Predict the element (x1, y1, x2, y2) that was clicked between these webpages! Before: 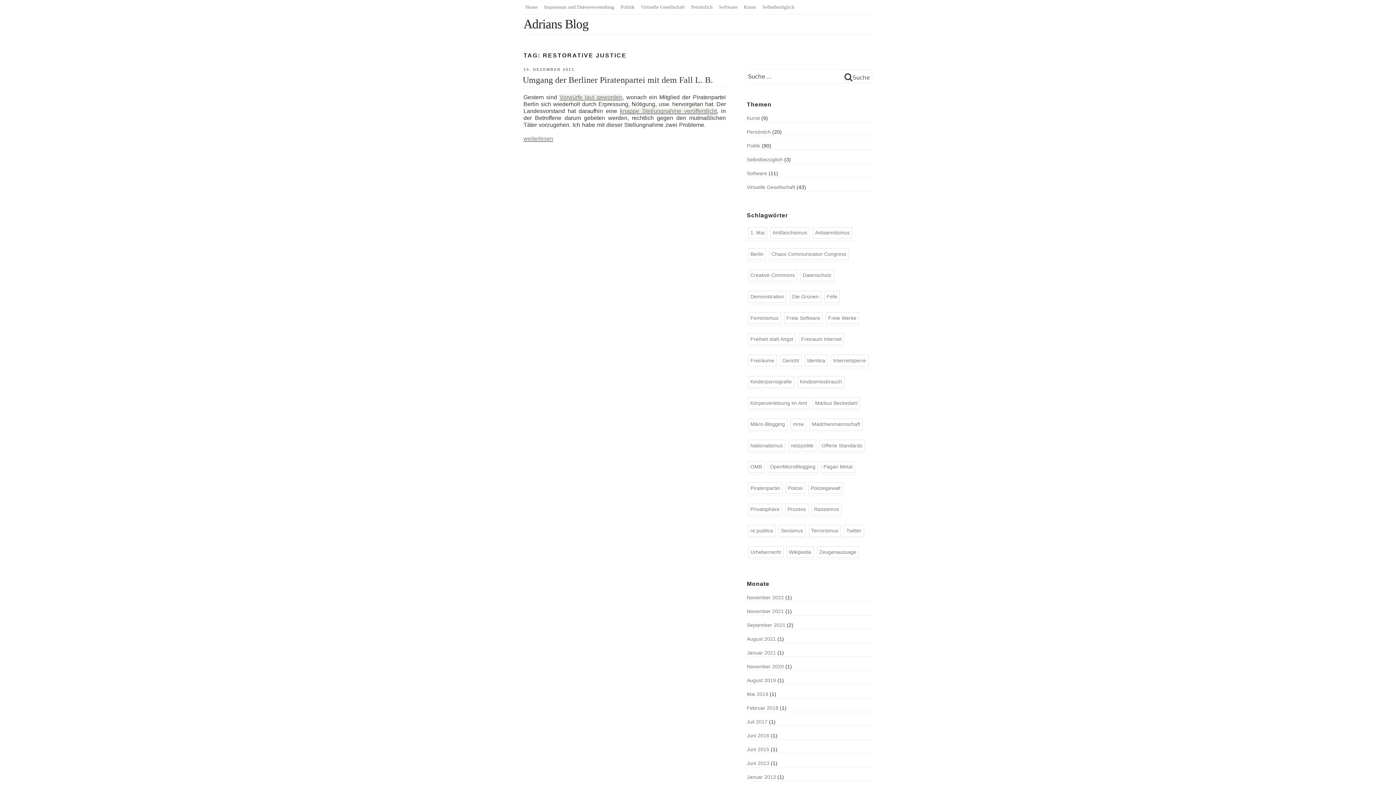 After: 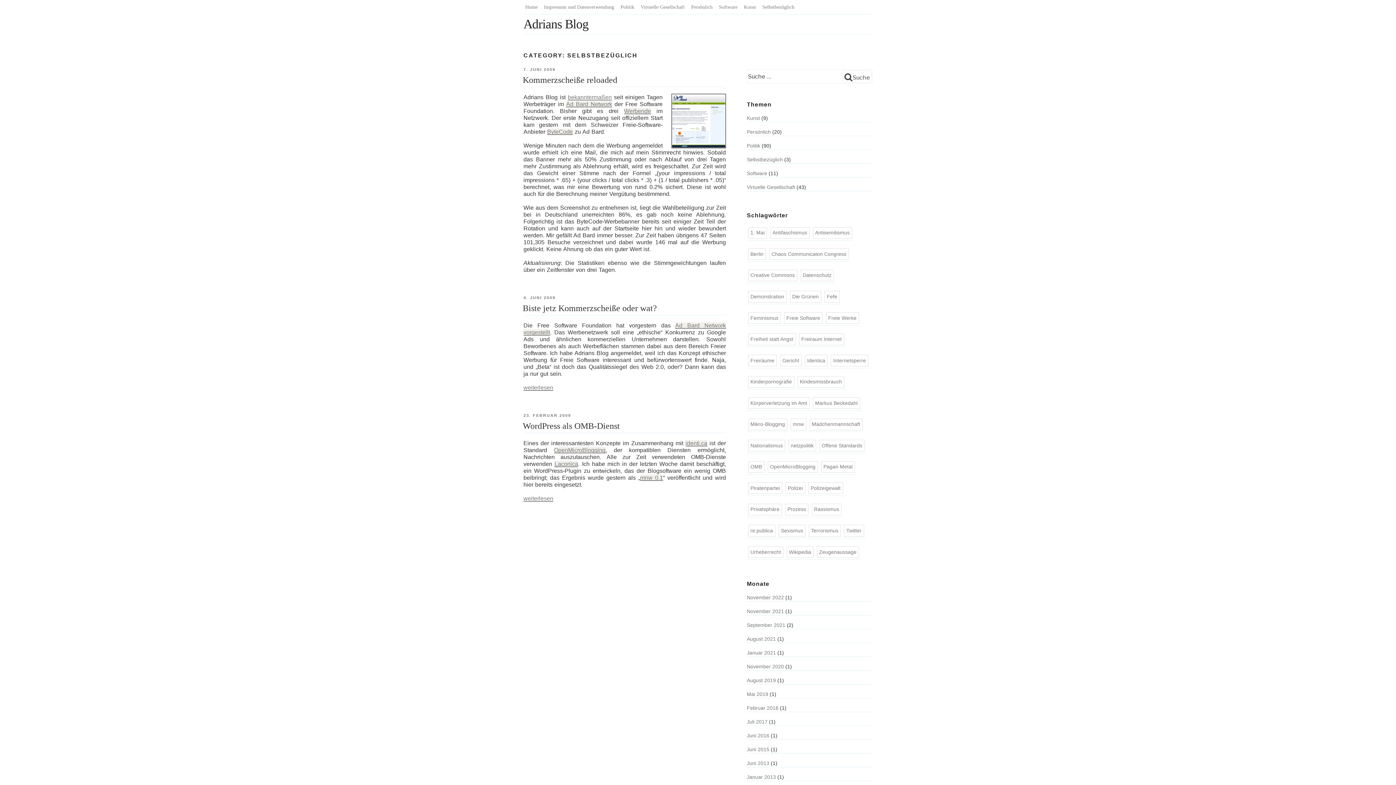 Action: bbox: (747, 156, 783, 162) label: Selbstbezüglich